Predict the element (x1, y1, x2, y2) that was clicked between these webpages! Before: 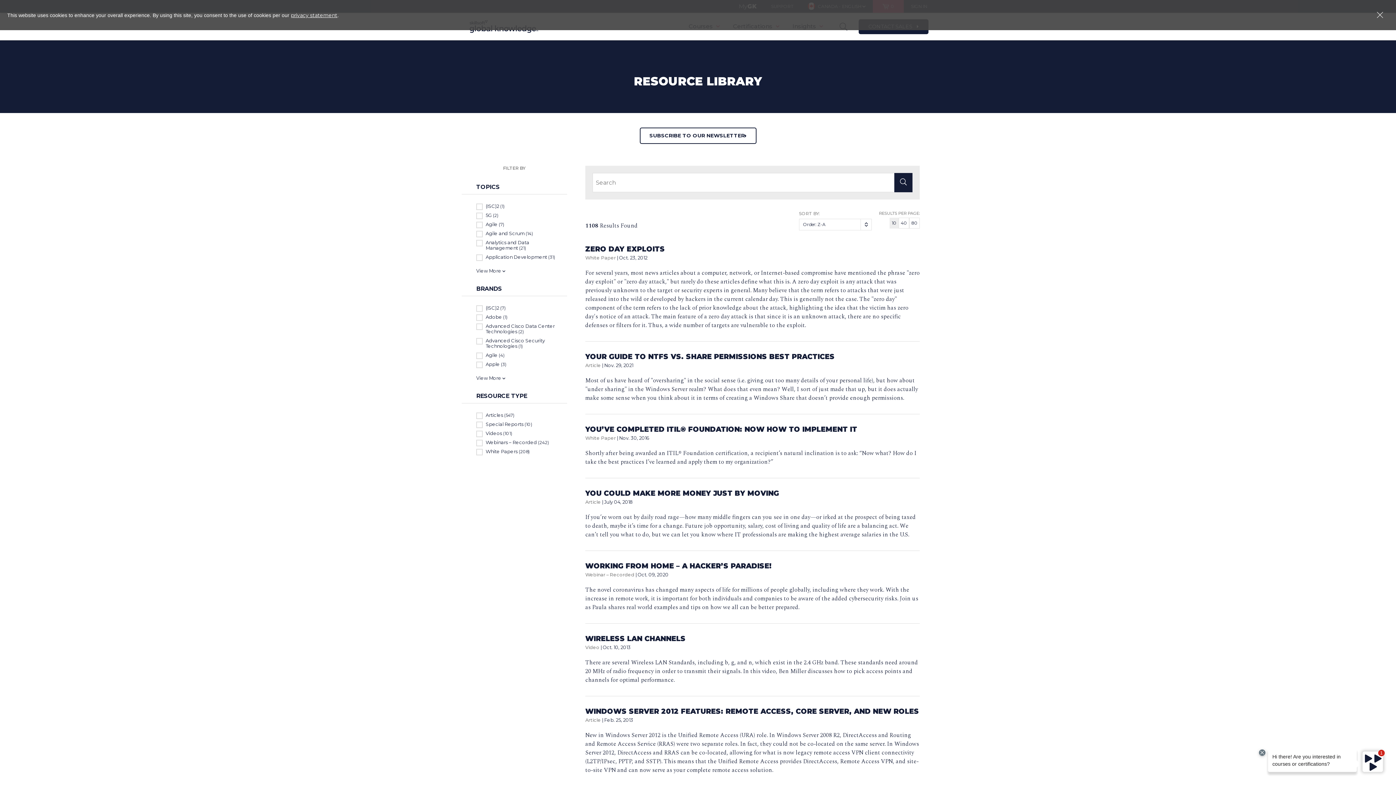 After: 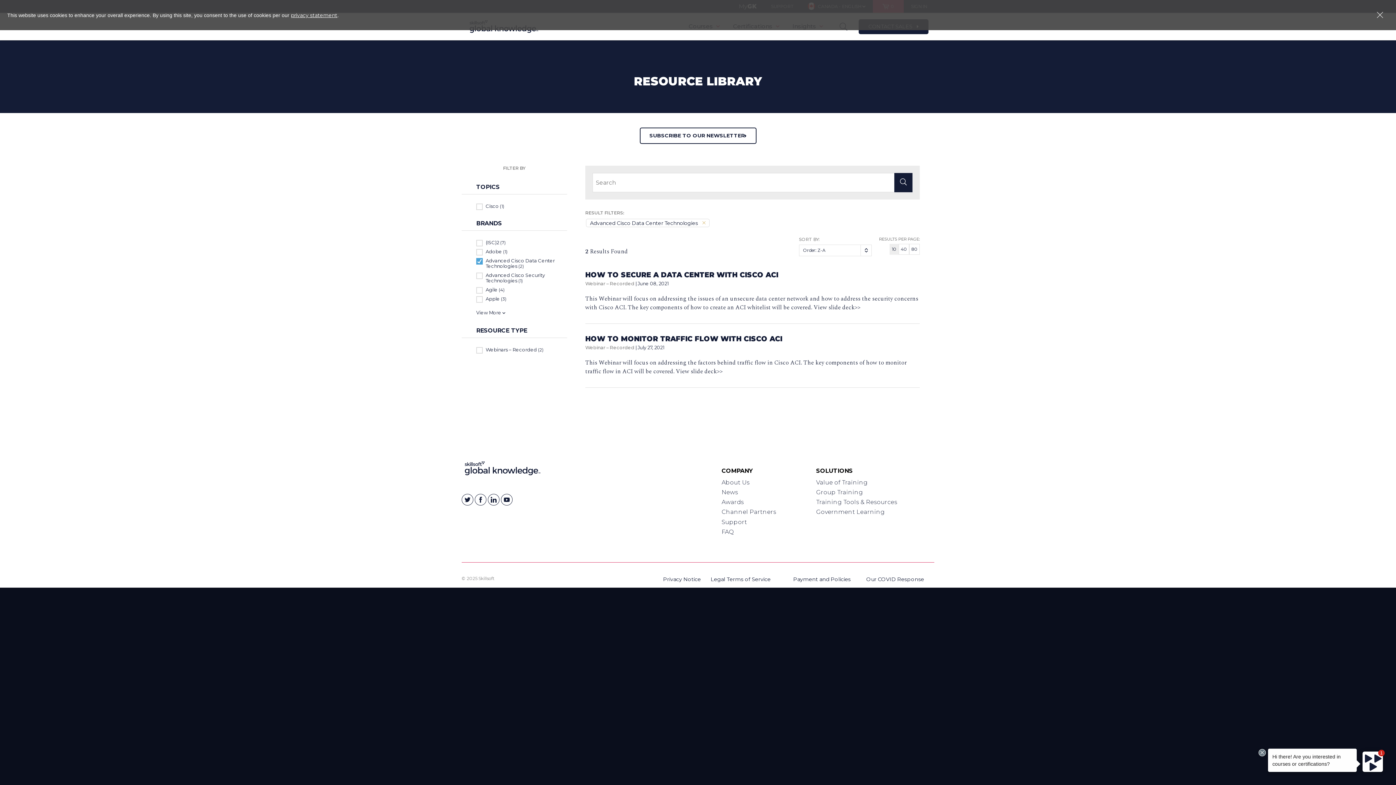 Action: label: Advanced Cisco Data Center Technologies (2) bbox: (476, 323, 567, 334)